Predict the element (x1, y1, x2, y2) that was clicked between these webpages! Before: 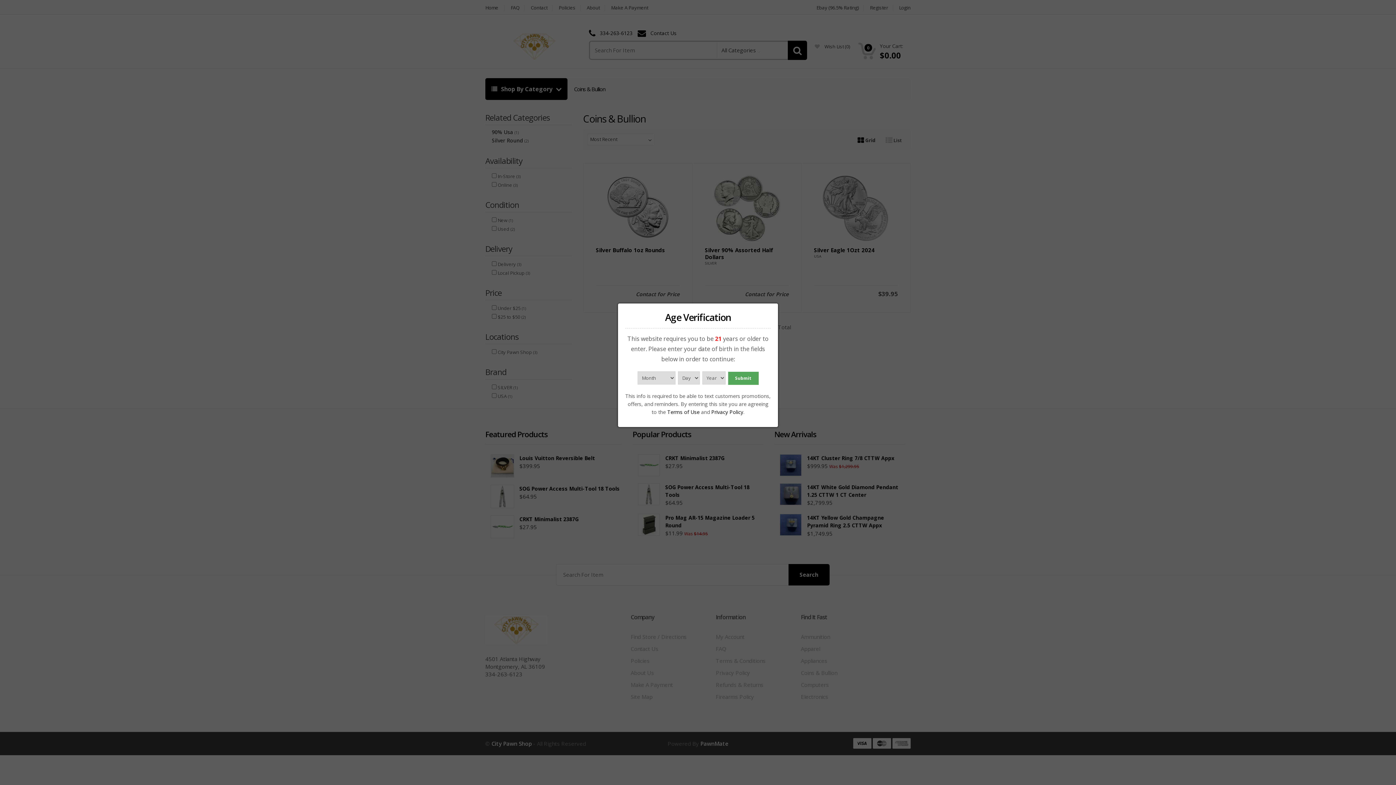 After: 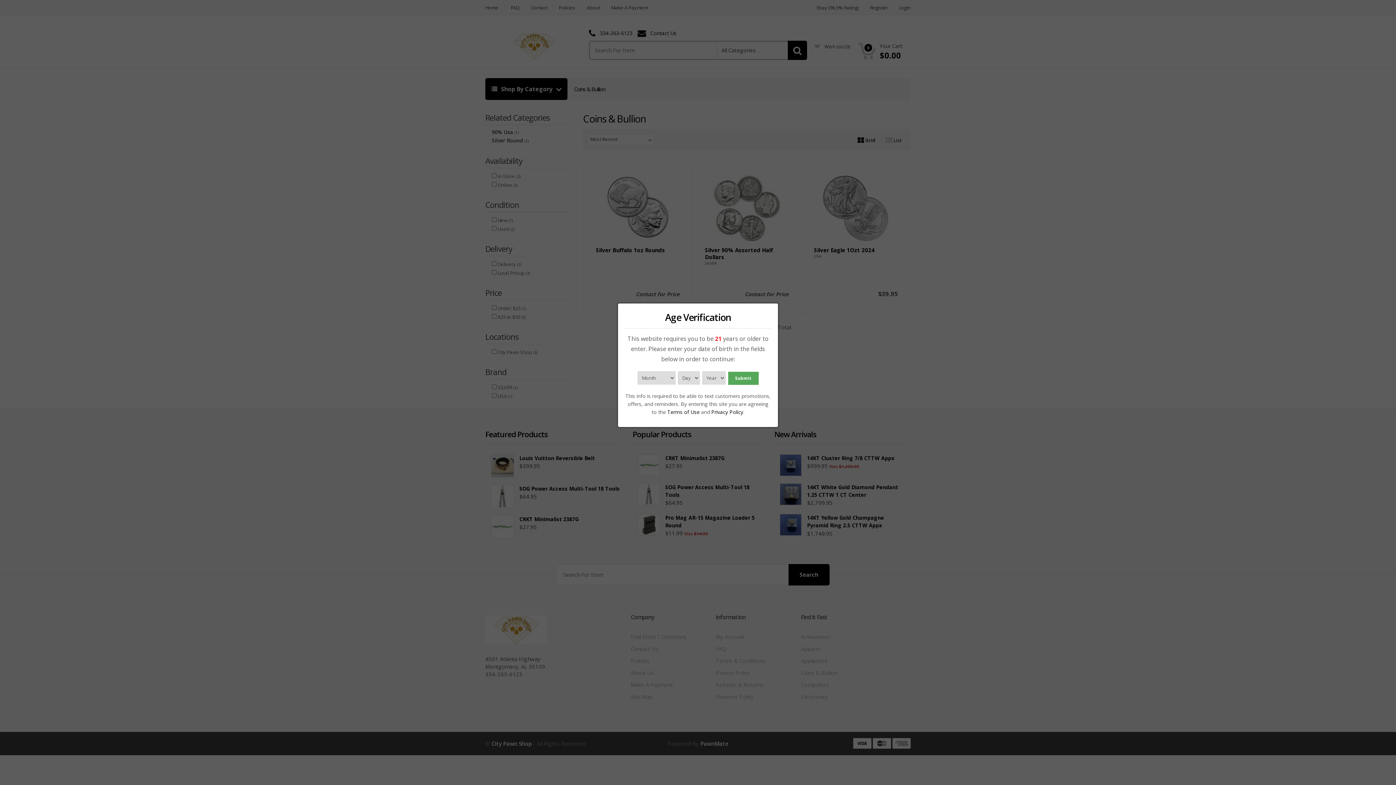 Action: label: Terms of Use bbox: (667, 408, 699, 415)